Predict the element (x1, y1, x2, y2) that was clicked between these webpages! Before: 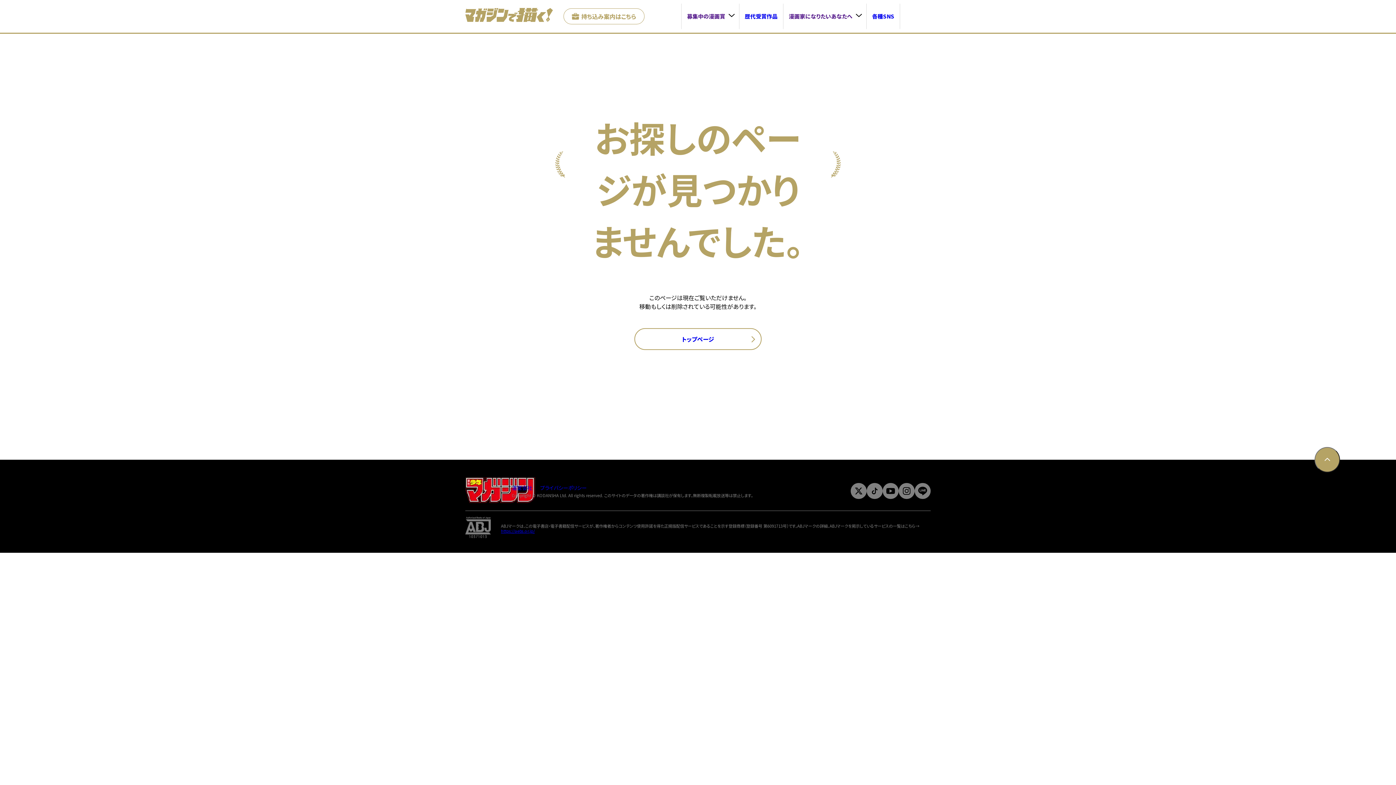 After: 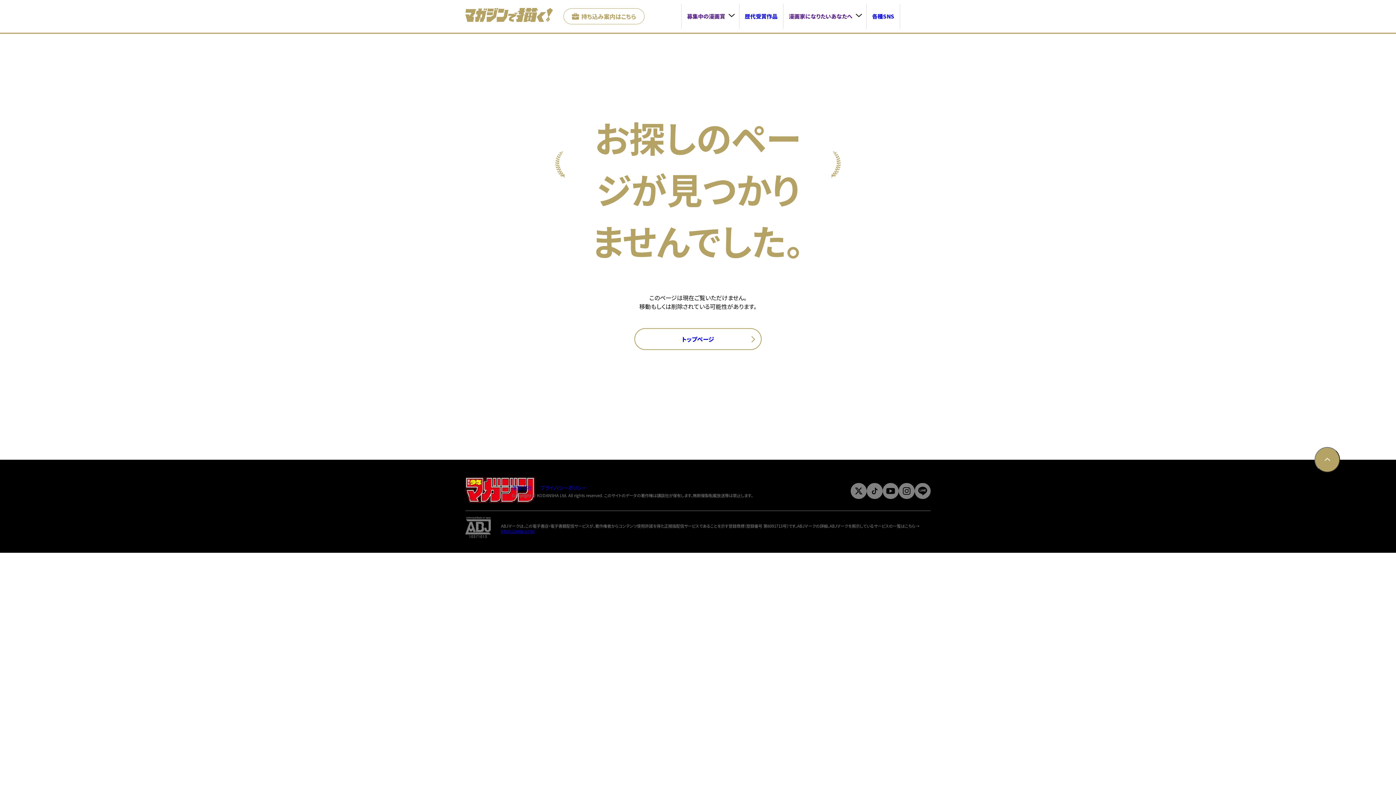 Action: bbox: (512, 484, 532, 491) label: 運営会社